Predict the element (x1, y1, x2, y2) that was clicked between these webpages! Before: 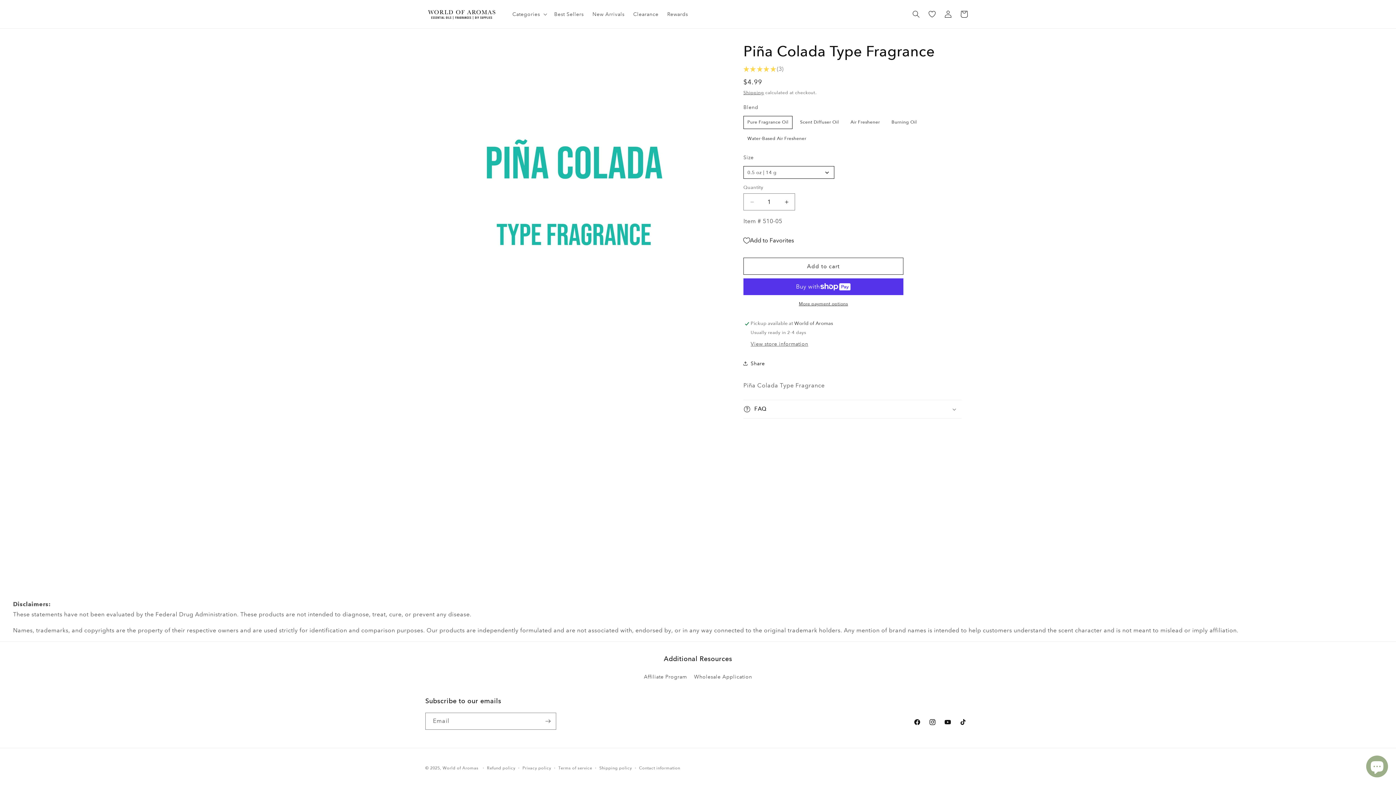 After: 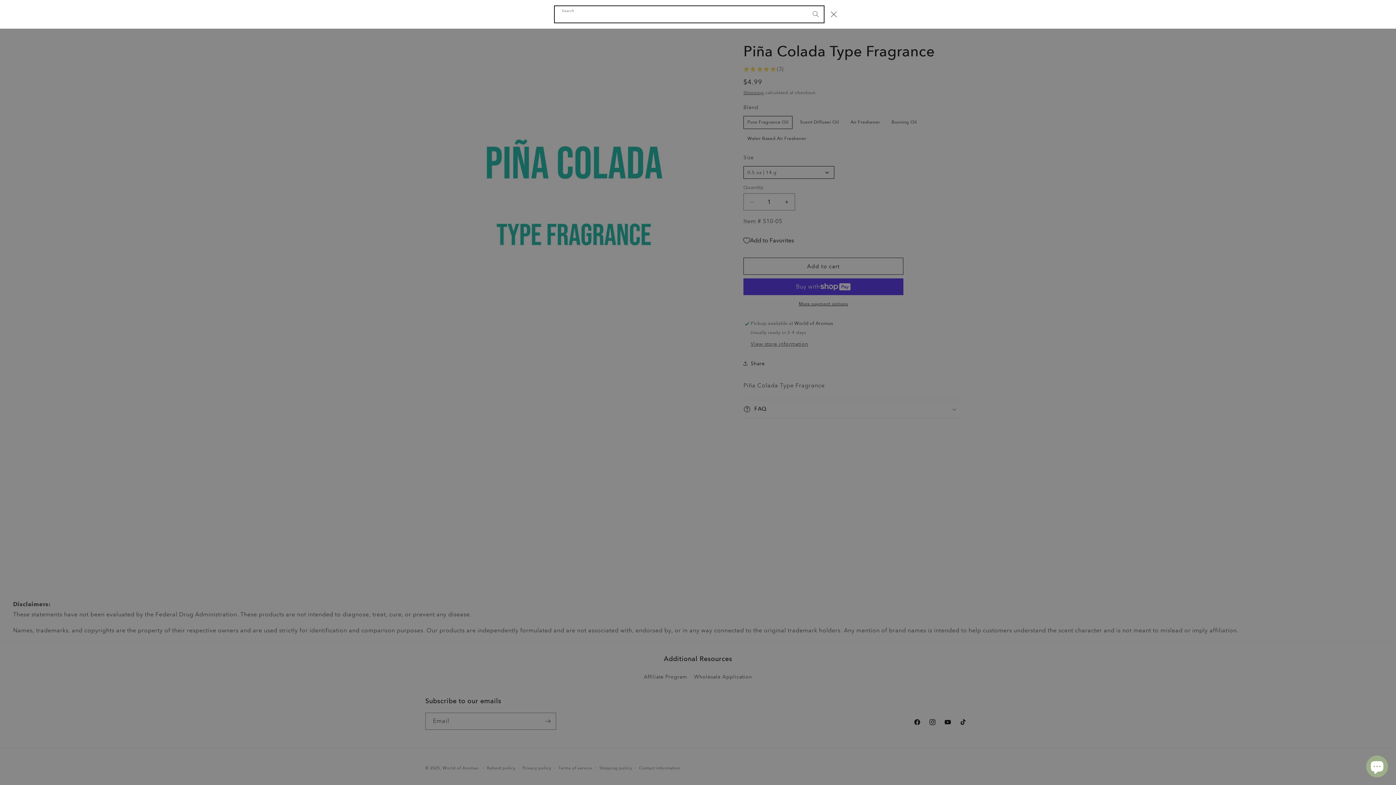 Action: bbox: (908, 6, 924, 22) label: Search